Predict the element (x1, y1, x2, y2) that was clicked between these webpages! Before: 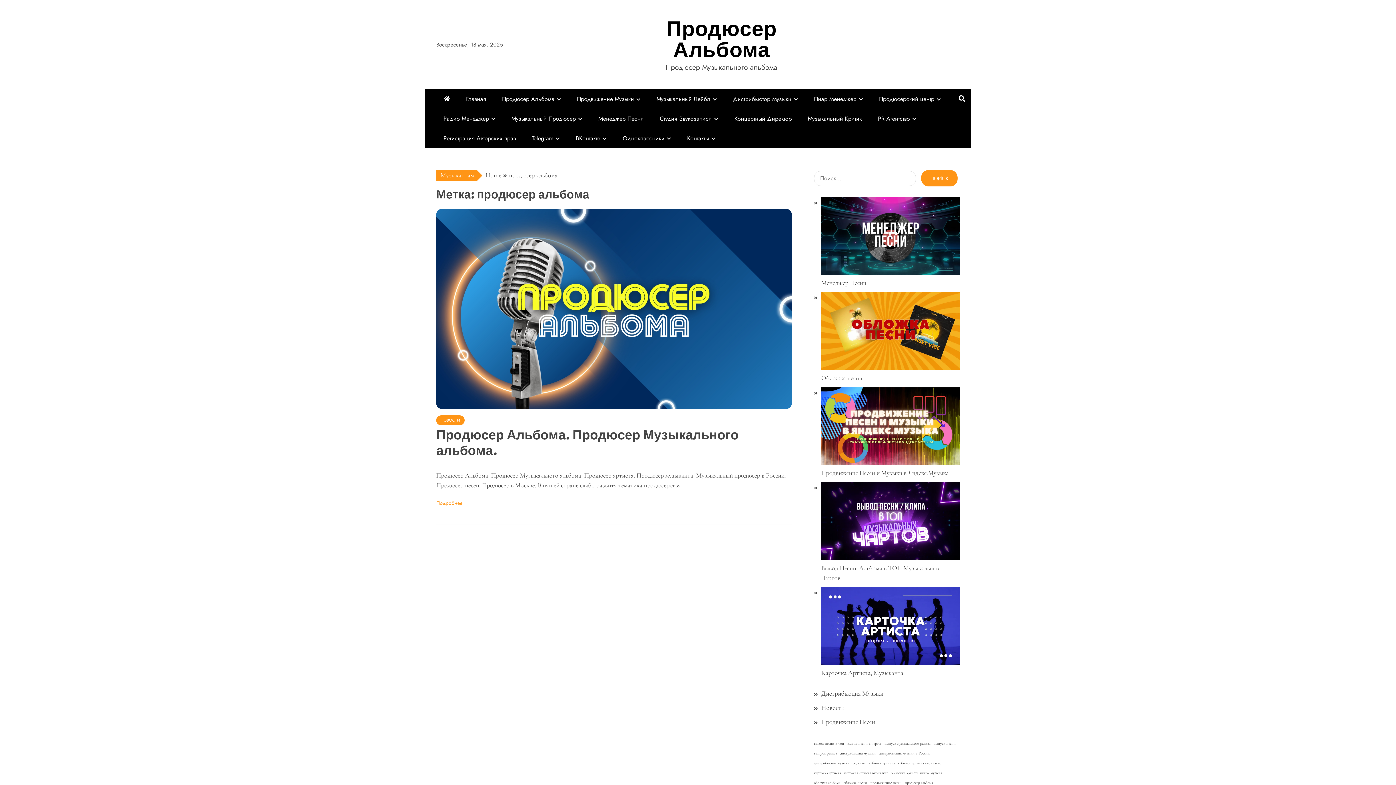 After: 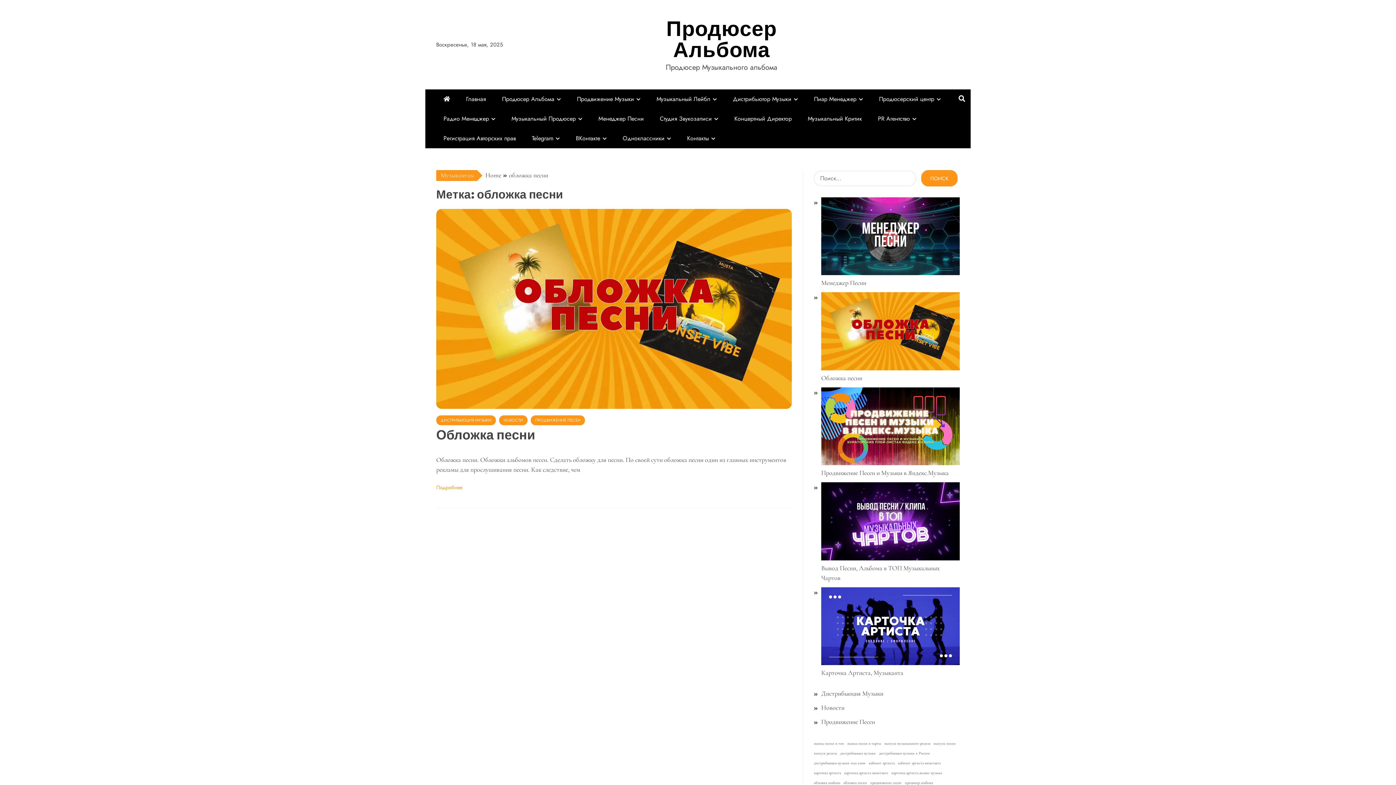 Action: bbox: (843, 780, 867, 786) label: обложка песни (1 элемент)